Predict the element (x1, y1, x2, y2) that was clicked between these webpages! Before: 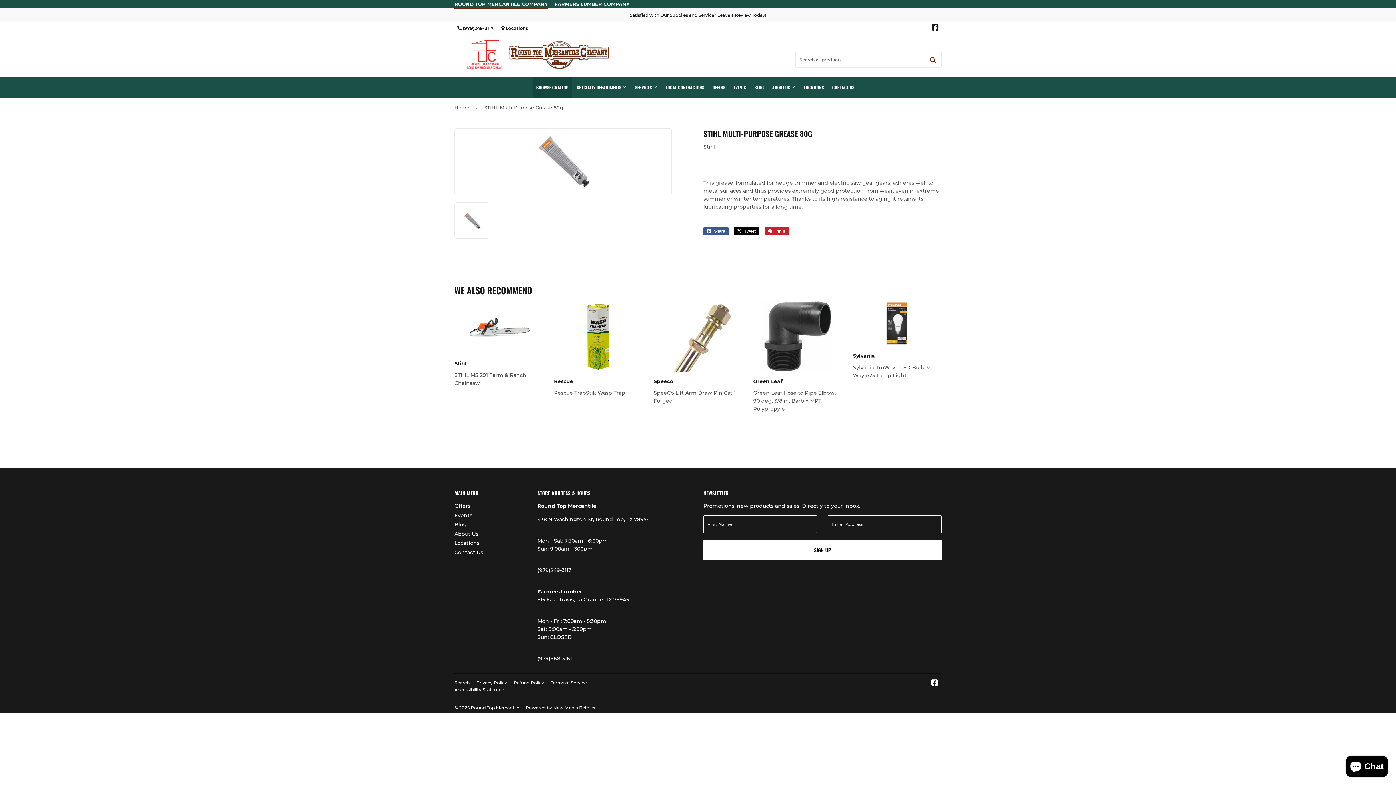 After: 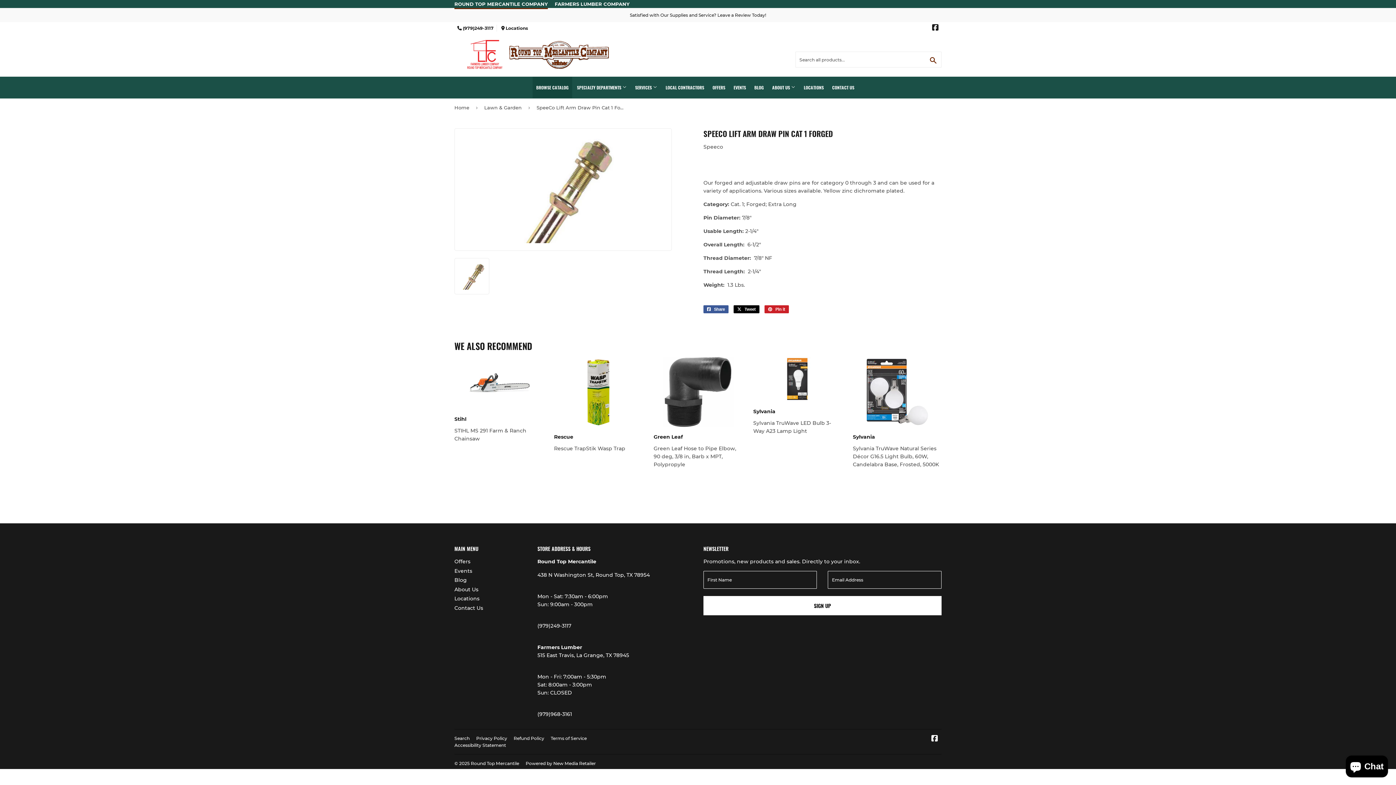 Action: bbox: (653, 301, 742, 405) label: Speeco

SpeeCo Lift Arm Draw Pin Cat 1 Forged